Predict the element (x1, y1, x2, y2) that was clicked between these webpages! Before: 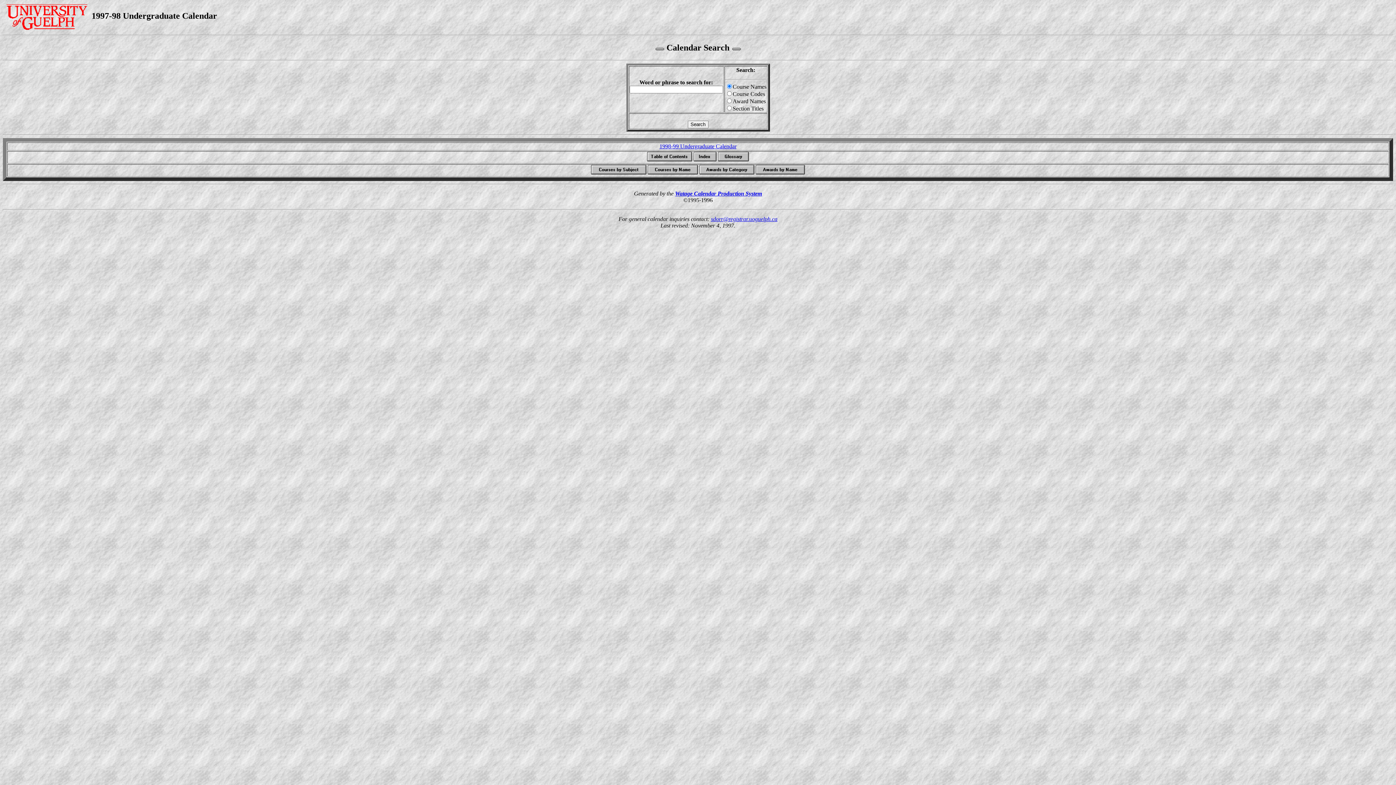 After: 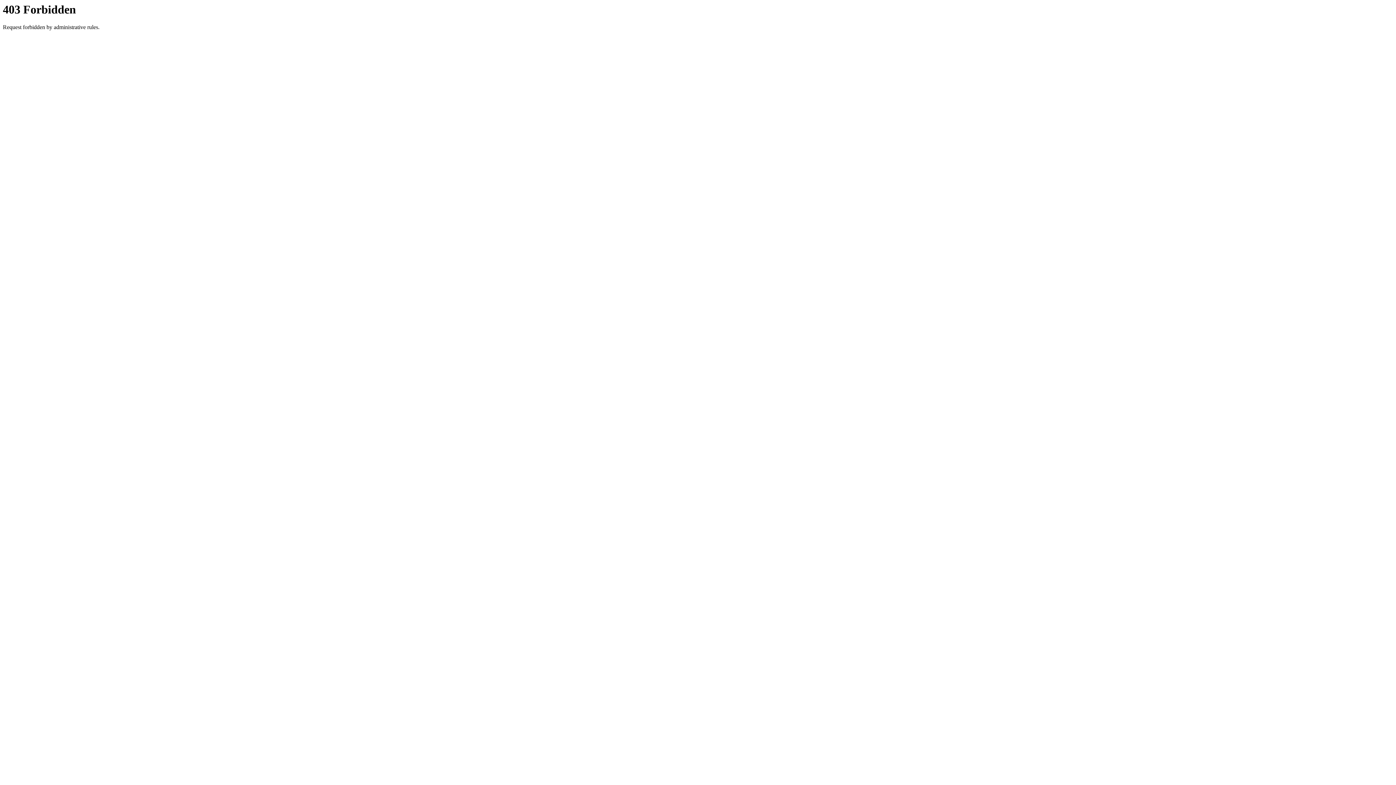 Action: bbox: (675, 190, 762, 196) label: Watage Calendar Production System